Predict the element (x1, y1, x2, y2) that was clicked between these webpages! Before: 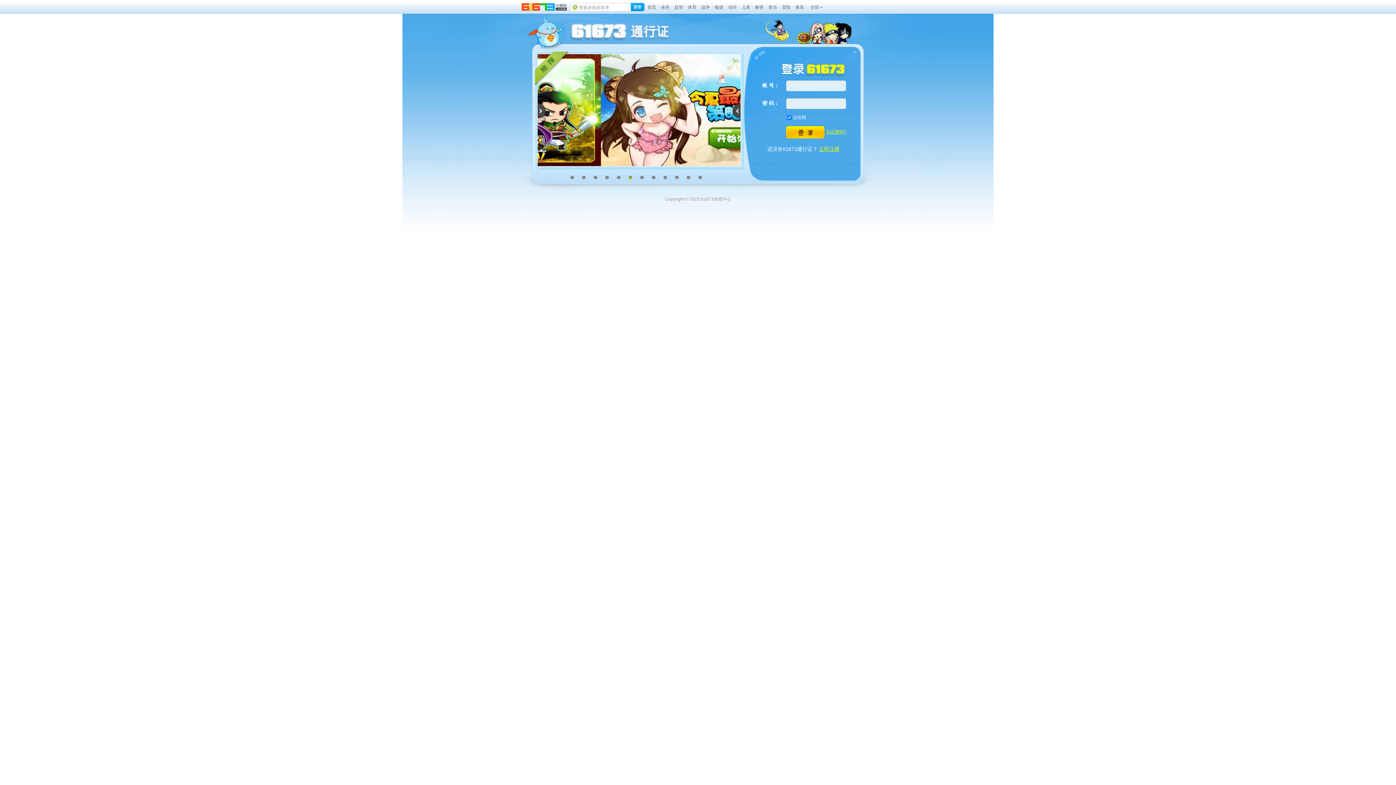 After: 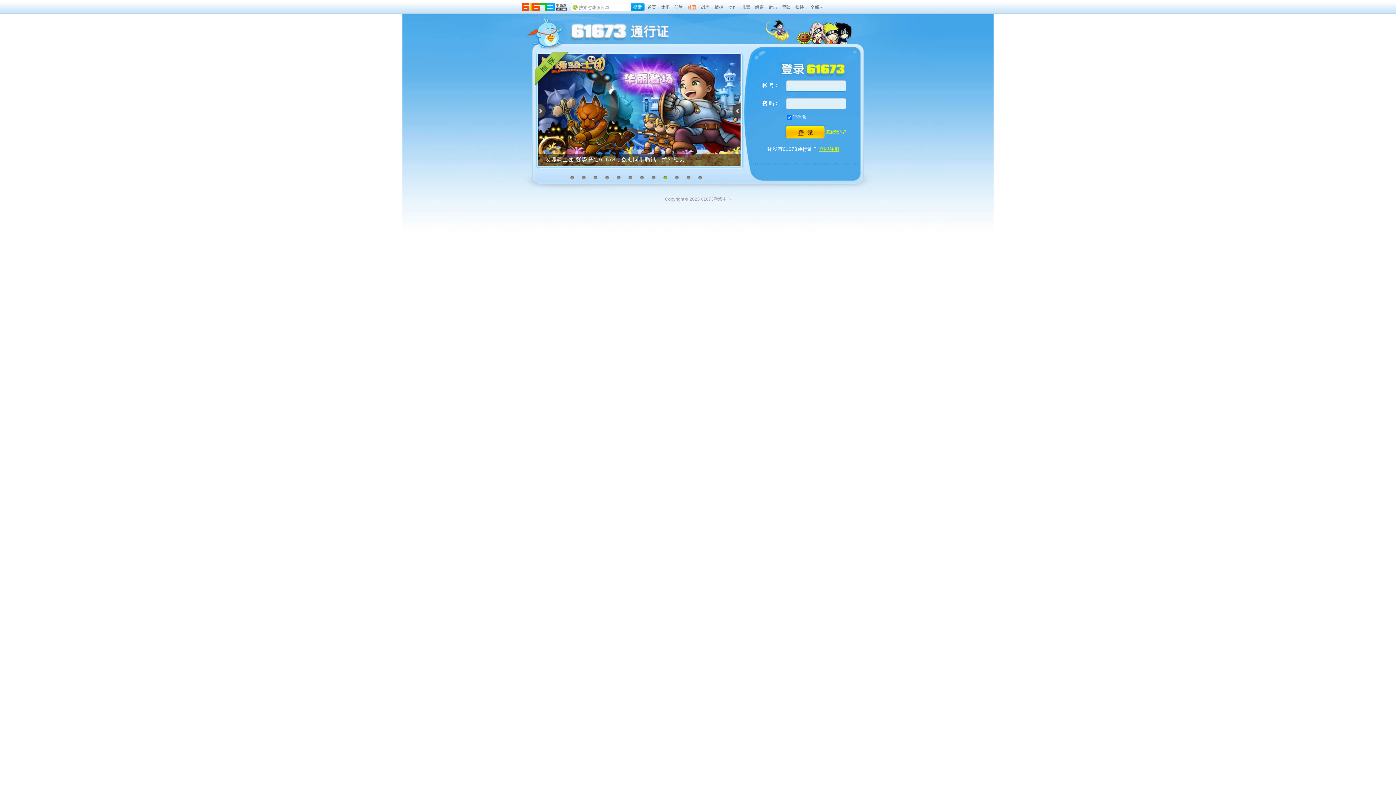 Action: label: 体育 bbox: (688, 4, 696, 9)